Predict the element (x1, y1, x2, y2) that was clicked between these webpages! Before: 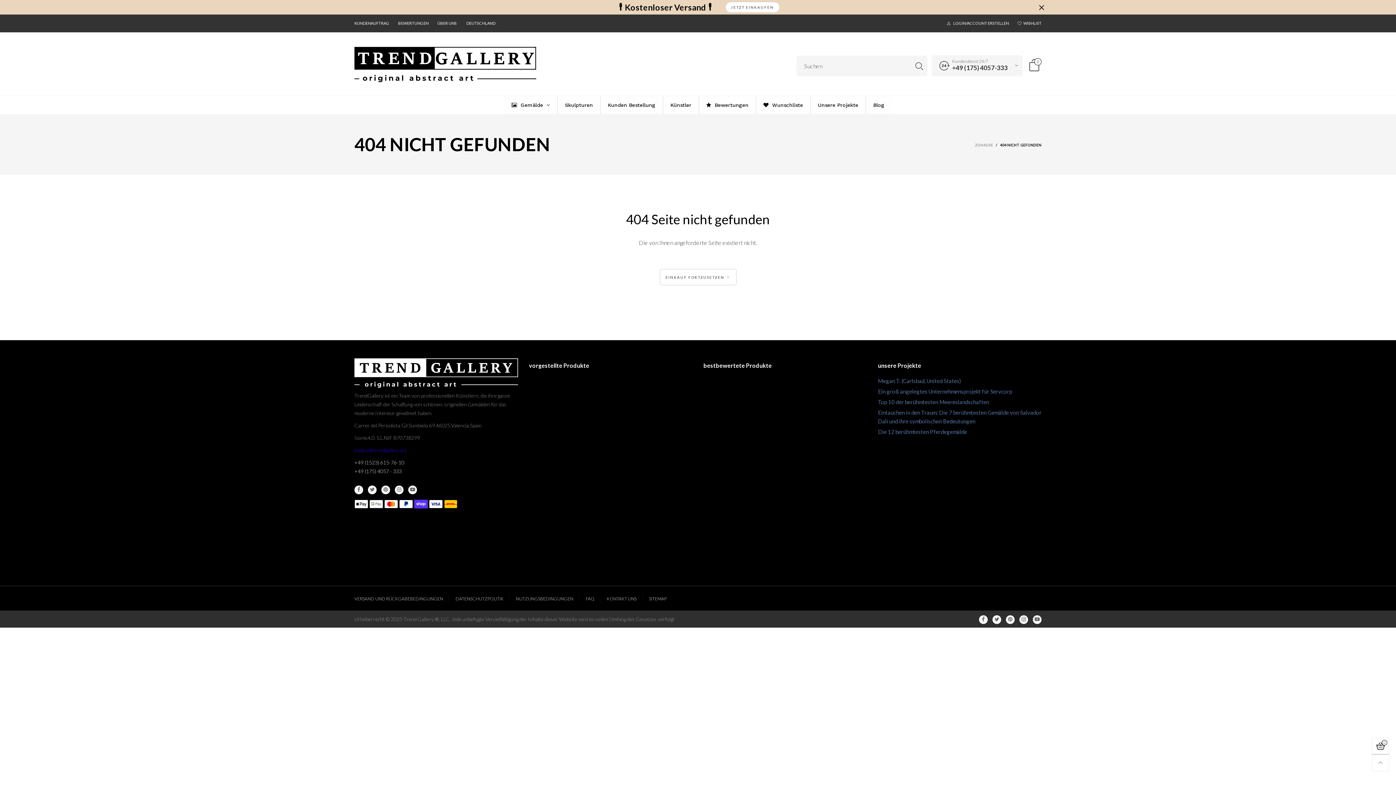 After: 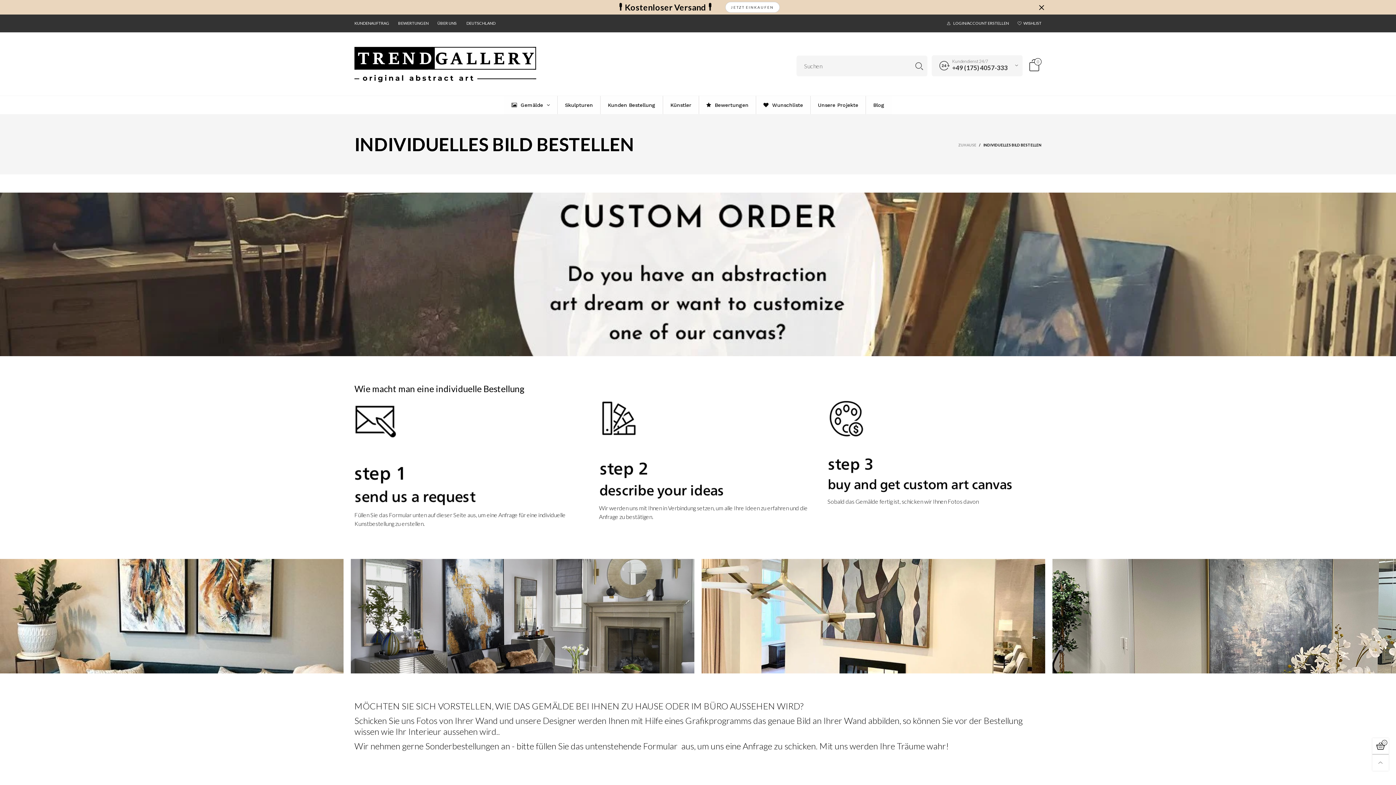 Action: bbox: (350, 14, 393, 32) label: KUNDENAUFTRAG